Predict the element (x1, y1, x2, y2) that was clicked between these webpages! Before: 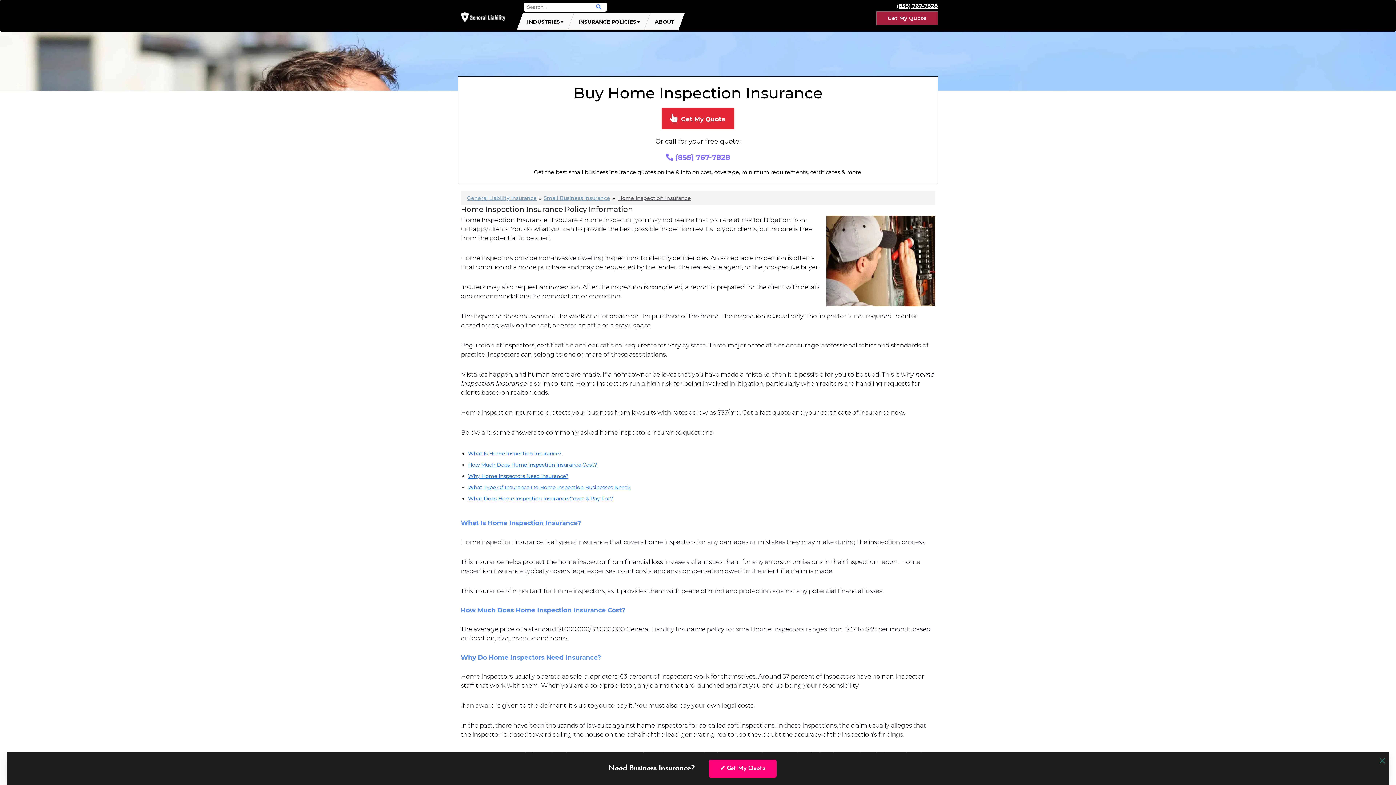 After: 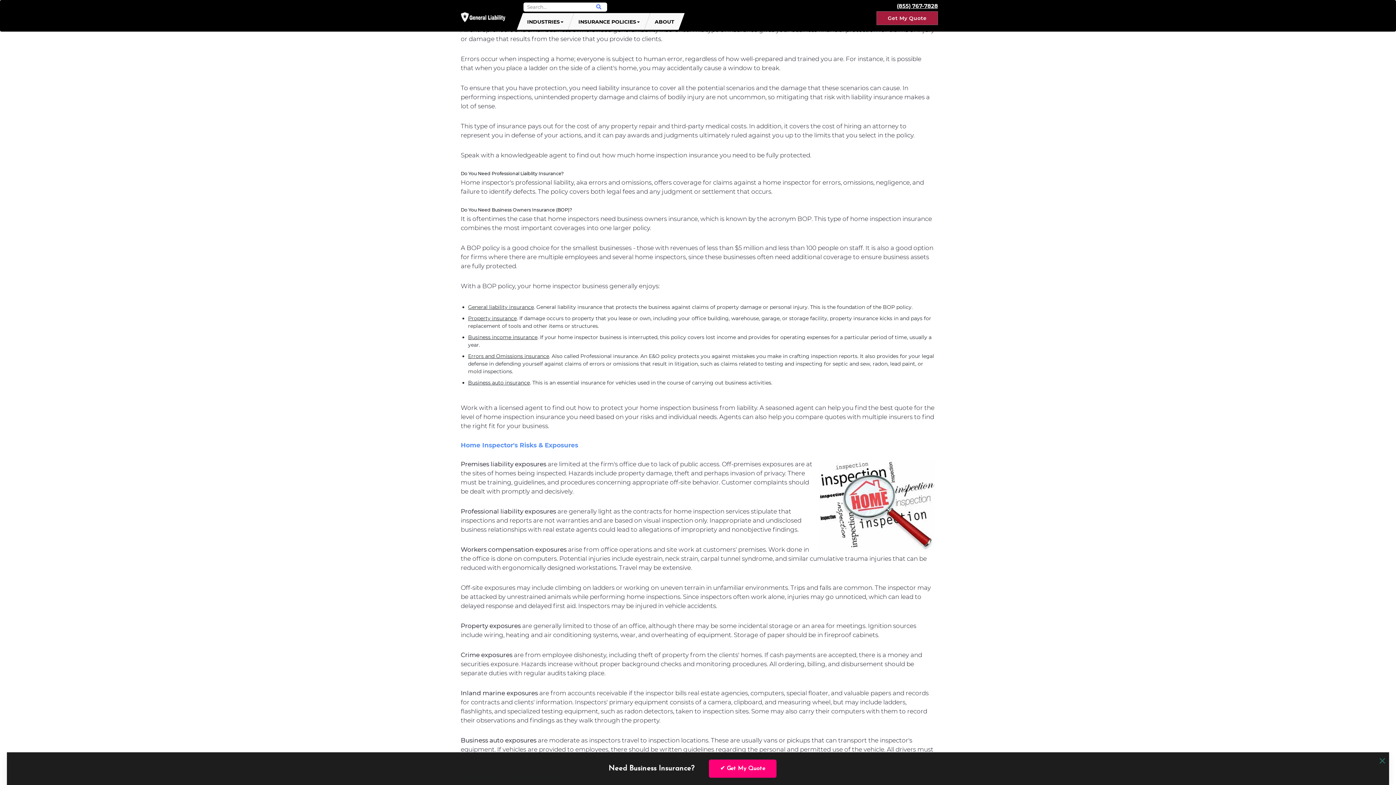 Action: label: What Type Of Insurance Do Home Inspection Businesses Need? bbox: (468, 484, 630, 490)